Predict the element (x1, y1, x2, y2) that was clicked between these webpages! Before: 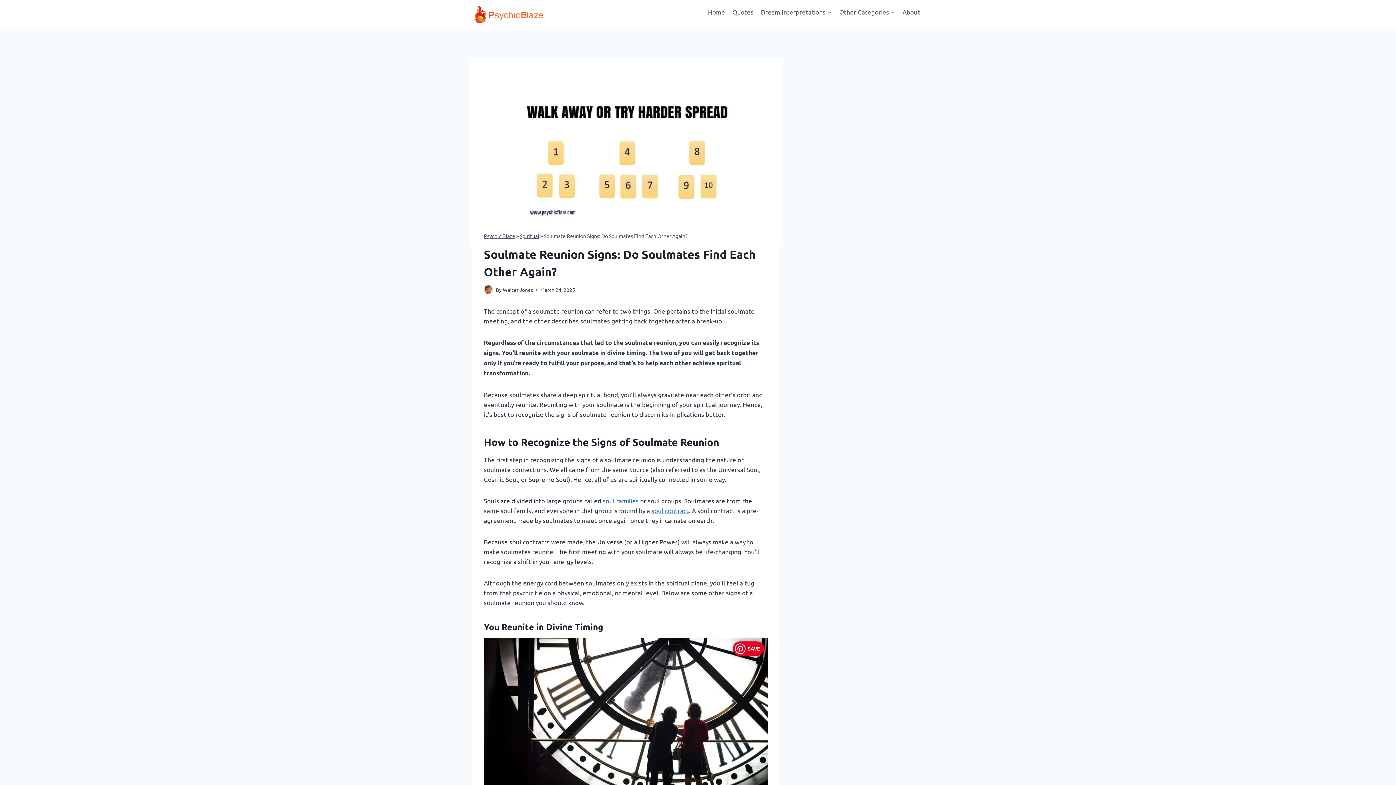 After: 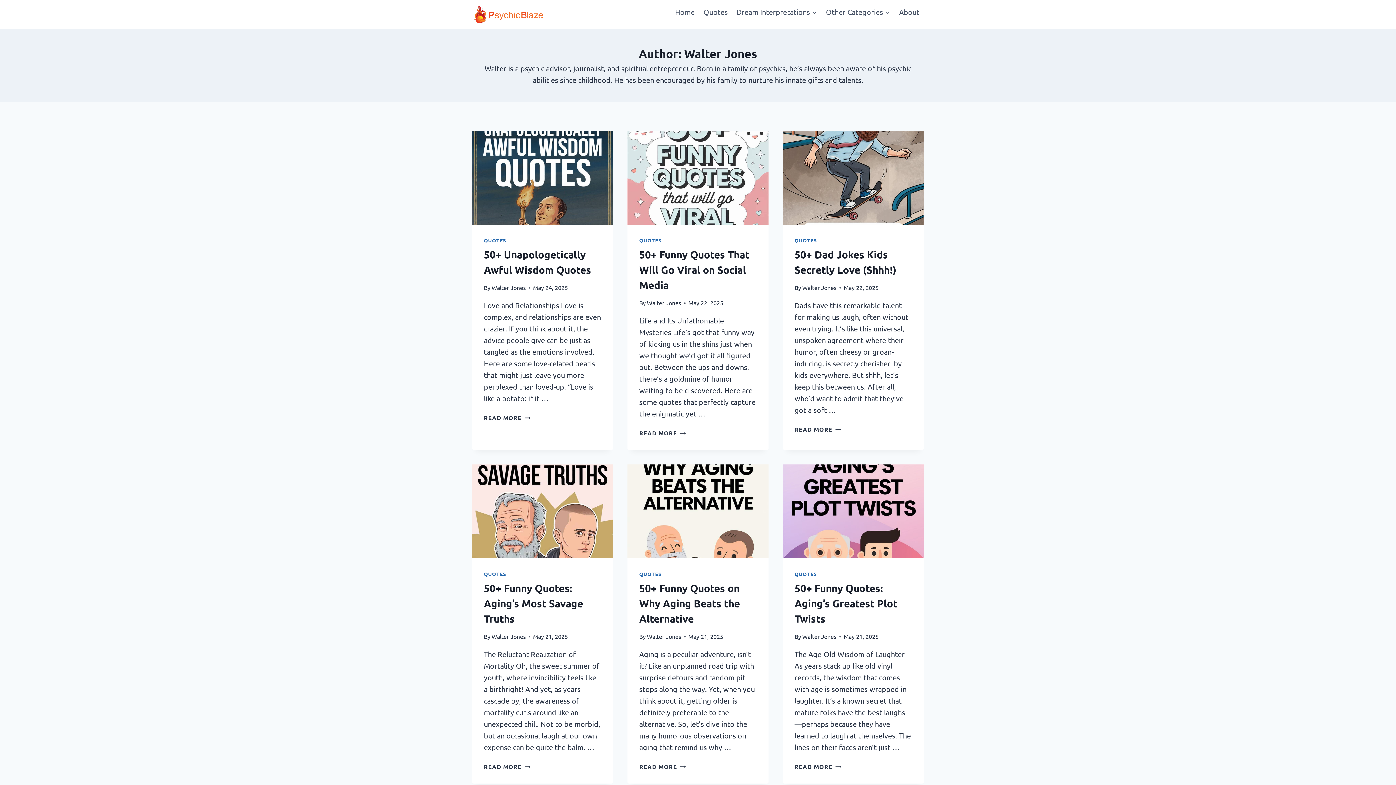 Action: bbox: (502, 286, 533, 293) label: Walter Jones